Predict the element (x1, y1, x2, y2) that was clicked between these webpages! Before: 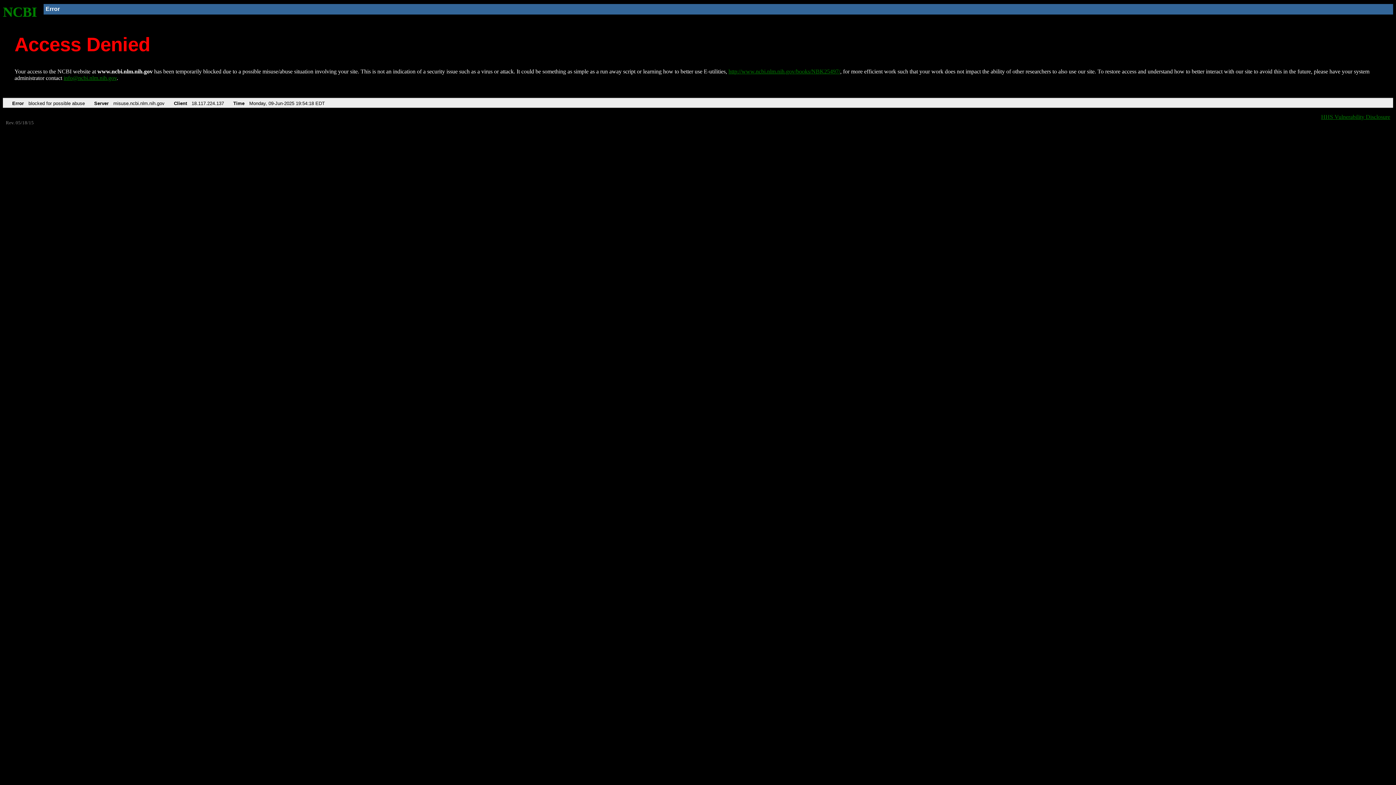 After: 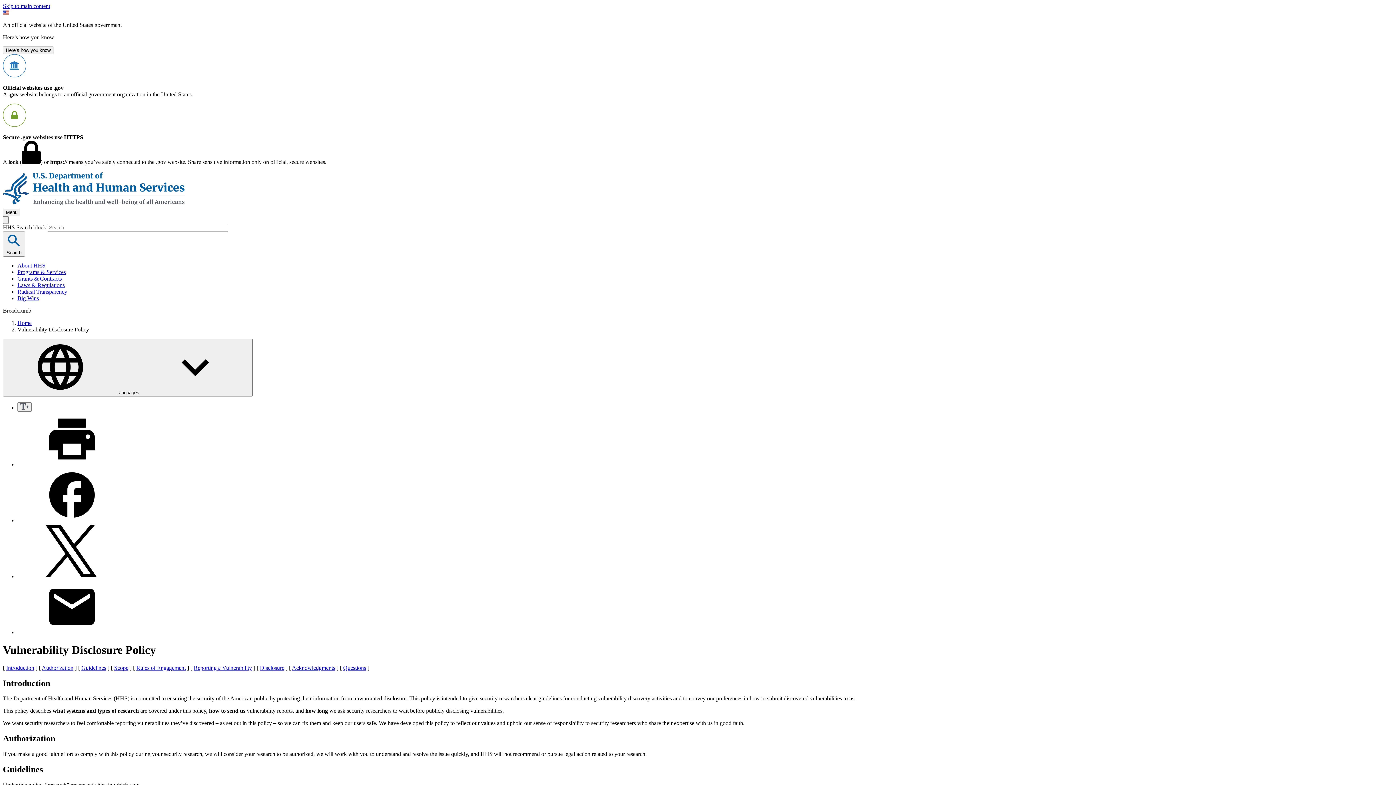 Action: bbox: (1321, 113, 1390, 119) label: HHS Vulnerability Disclosure